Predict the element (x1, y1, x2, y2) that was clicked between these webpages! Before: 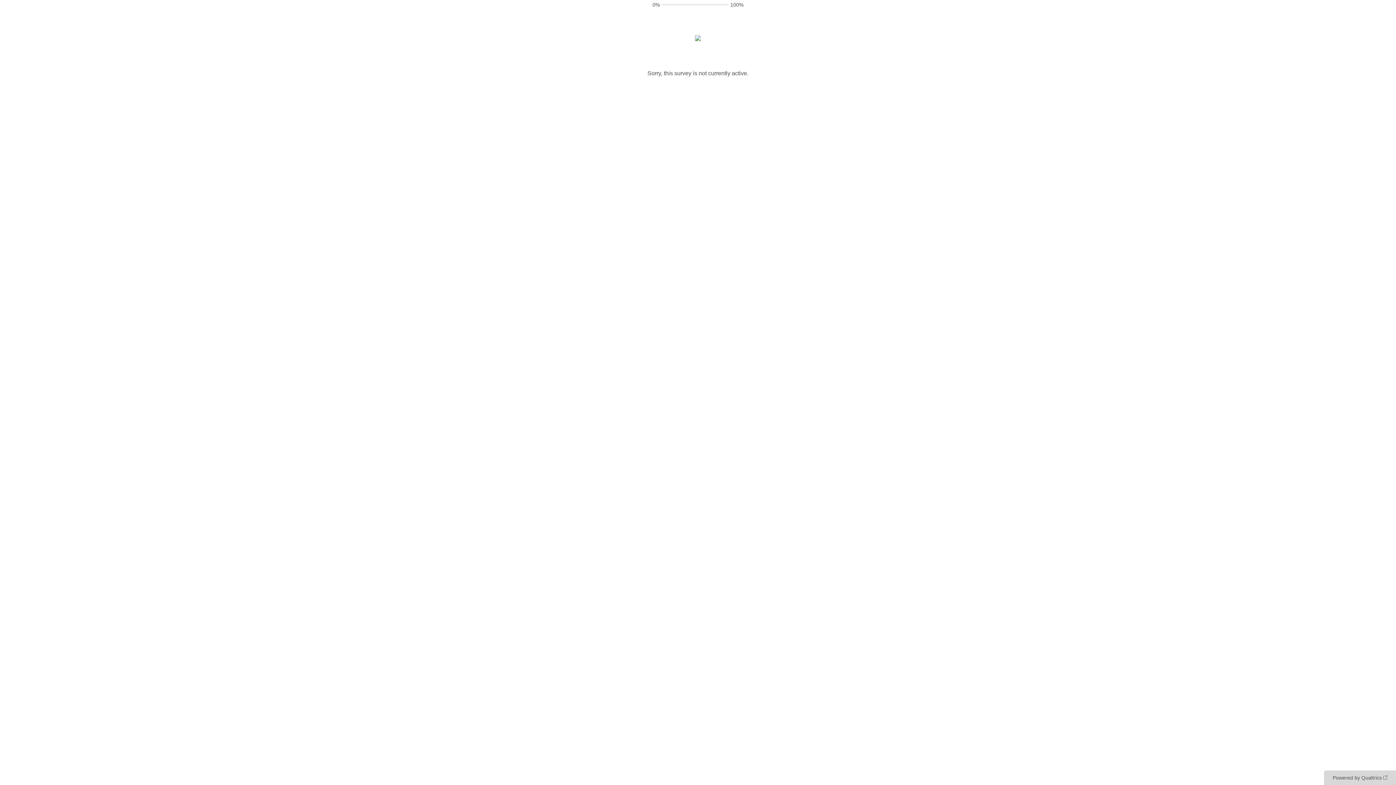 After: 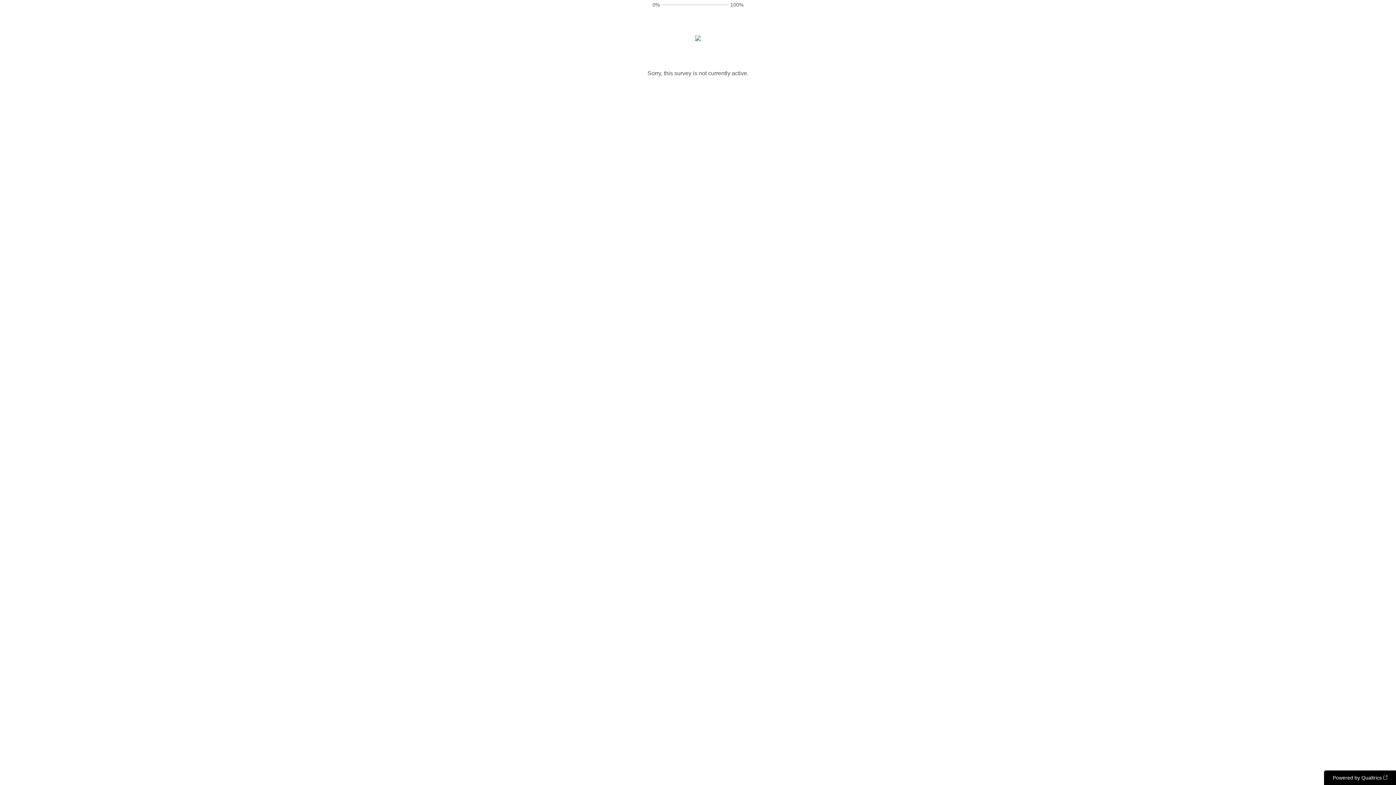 Action: label: Powered by Qualtrics: Learn more about Qualtrics in a new tab bbox: (1324, 770, 1396, 785)